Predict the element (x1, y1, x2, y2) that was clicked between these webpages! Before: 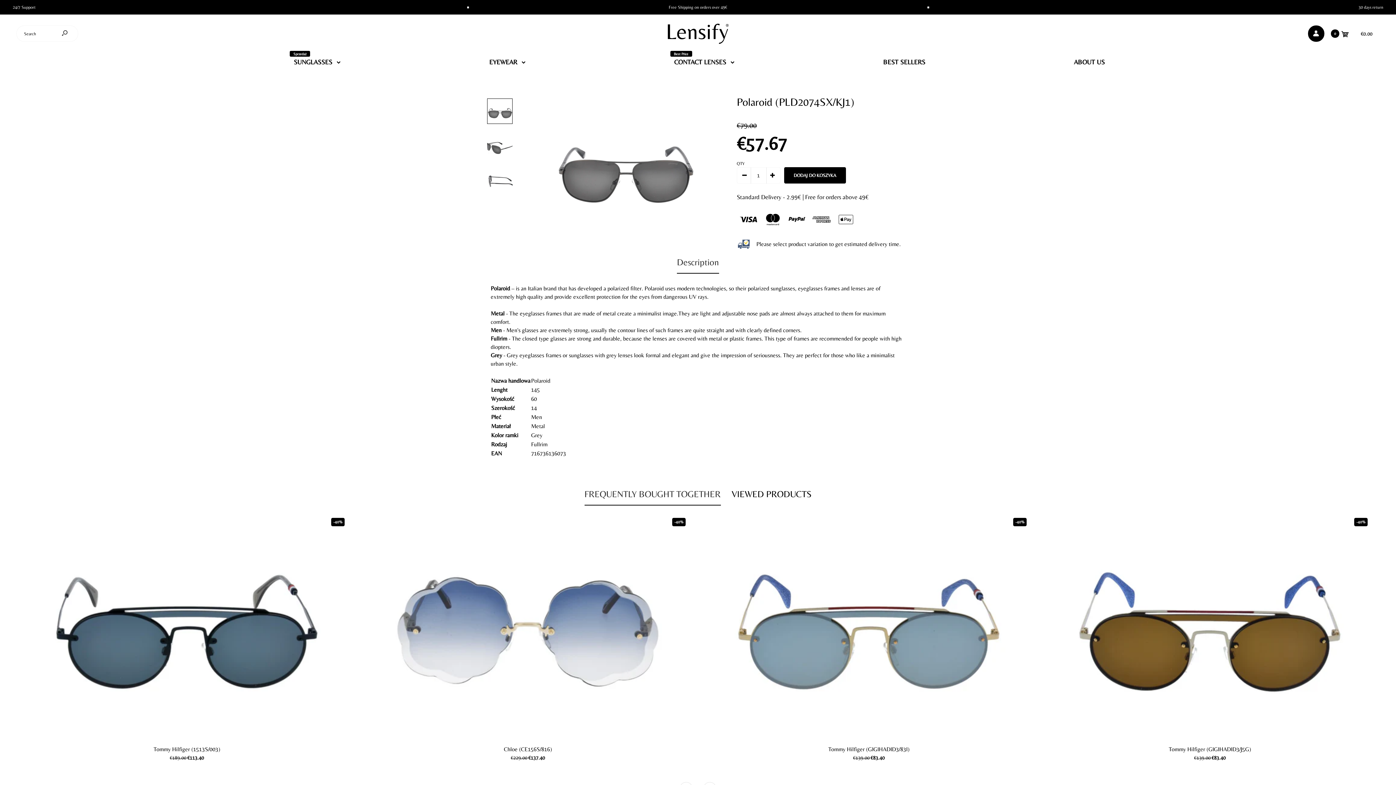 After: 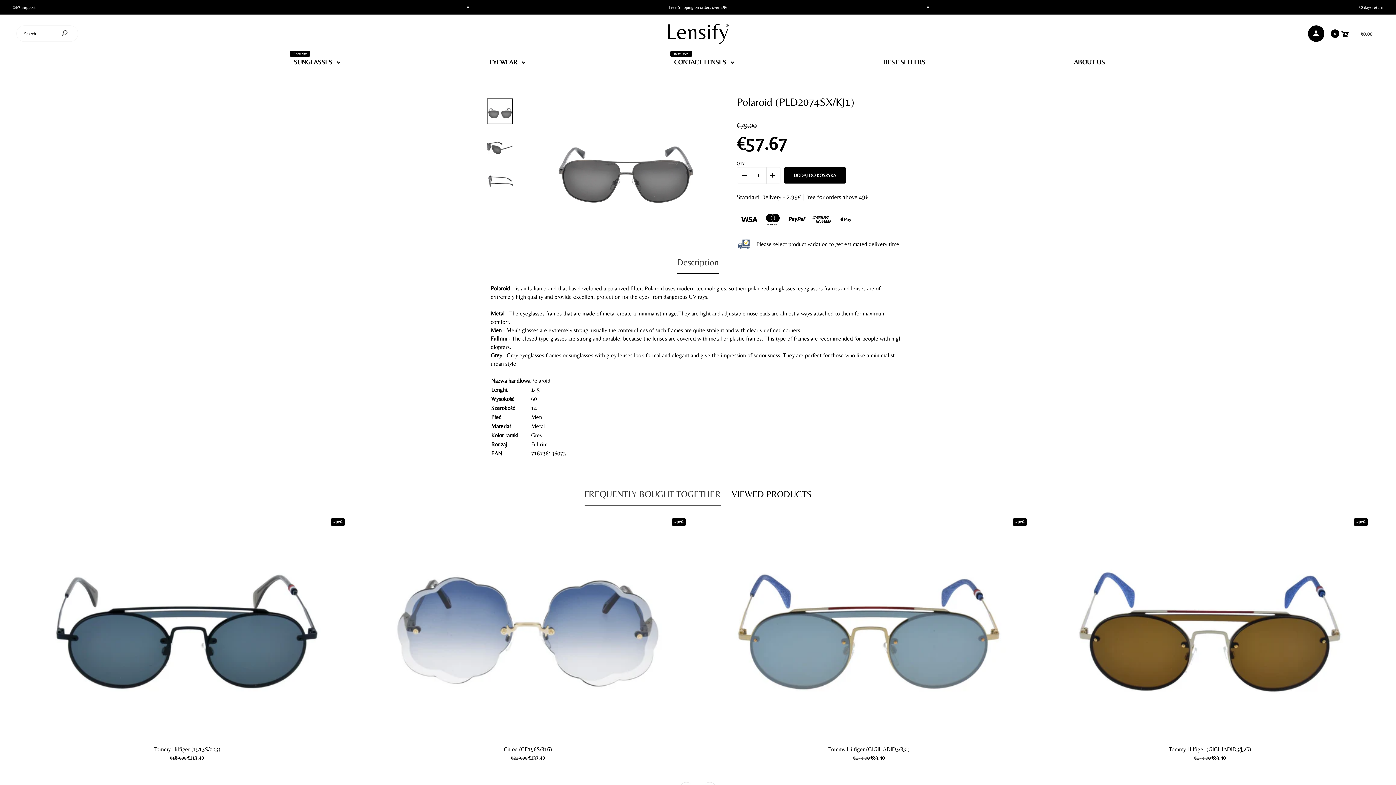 Action: bbox: (738, 167, 751, 183)